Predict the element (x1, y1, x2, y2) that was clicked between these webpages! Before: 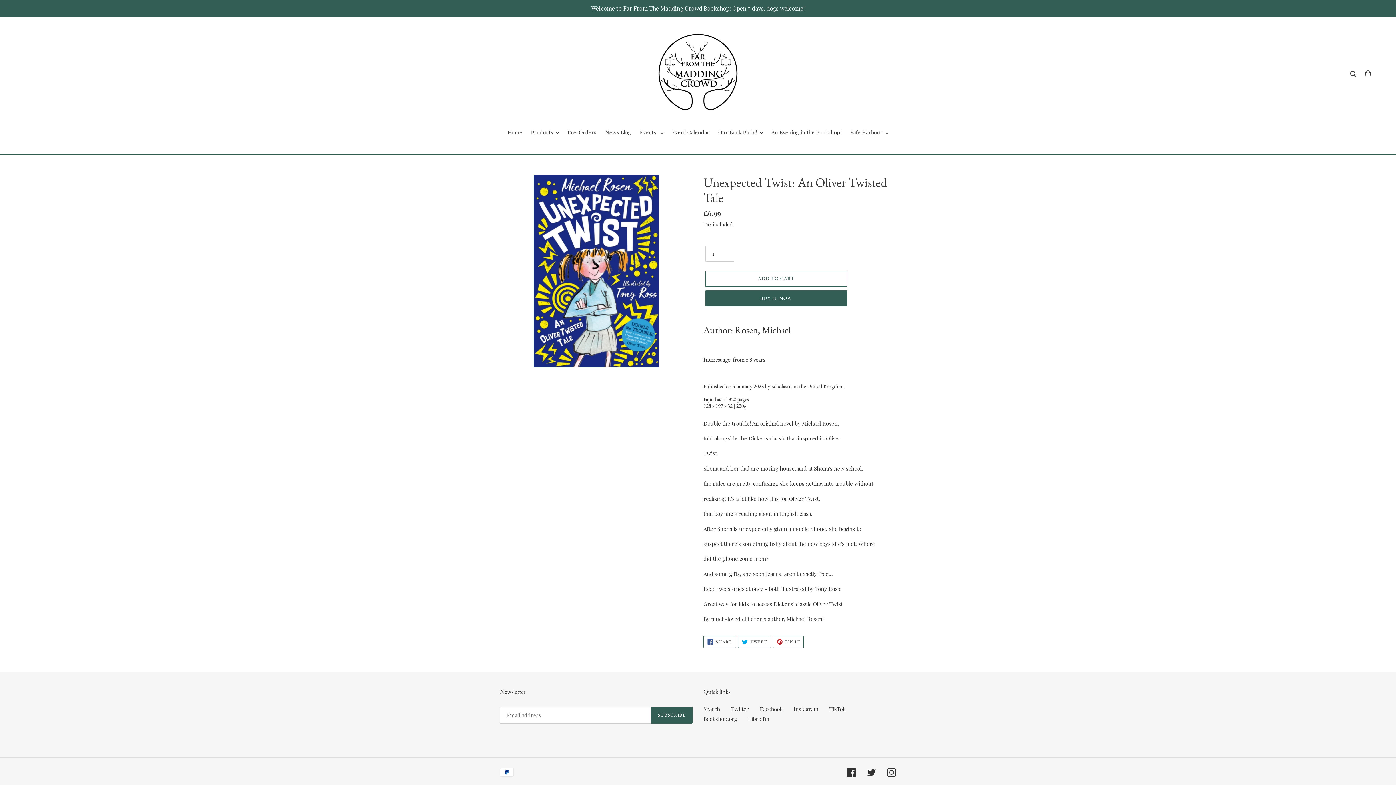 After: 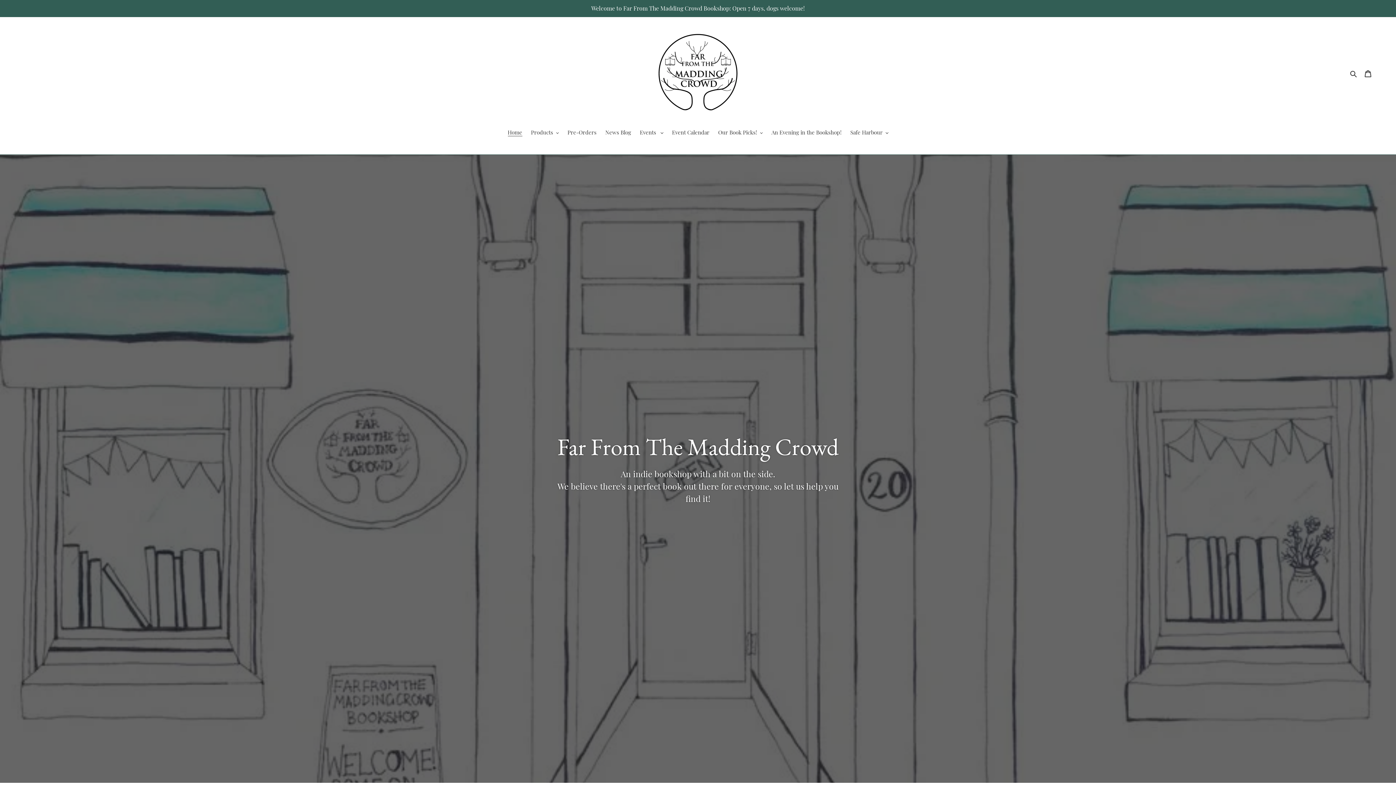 Action: bbox: (652, 28, 743, 118)